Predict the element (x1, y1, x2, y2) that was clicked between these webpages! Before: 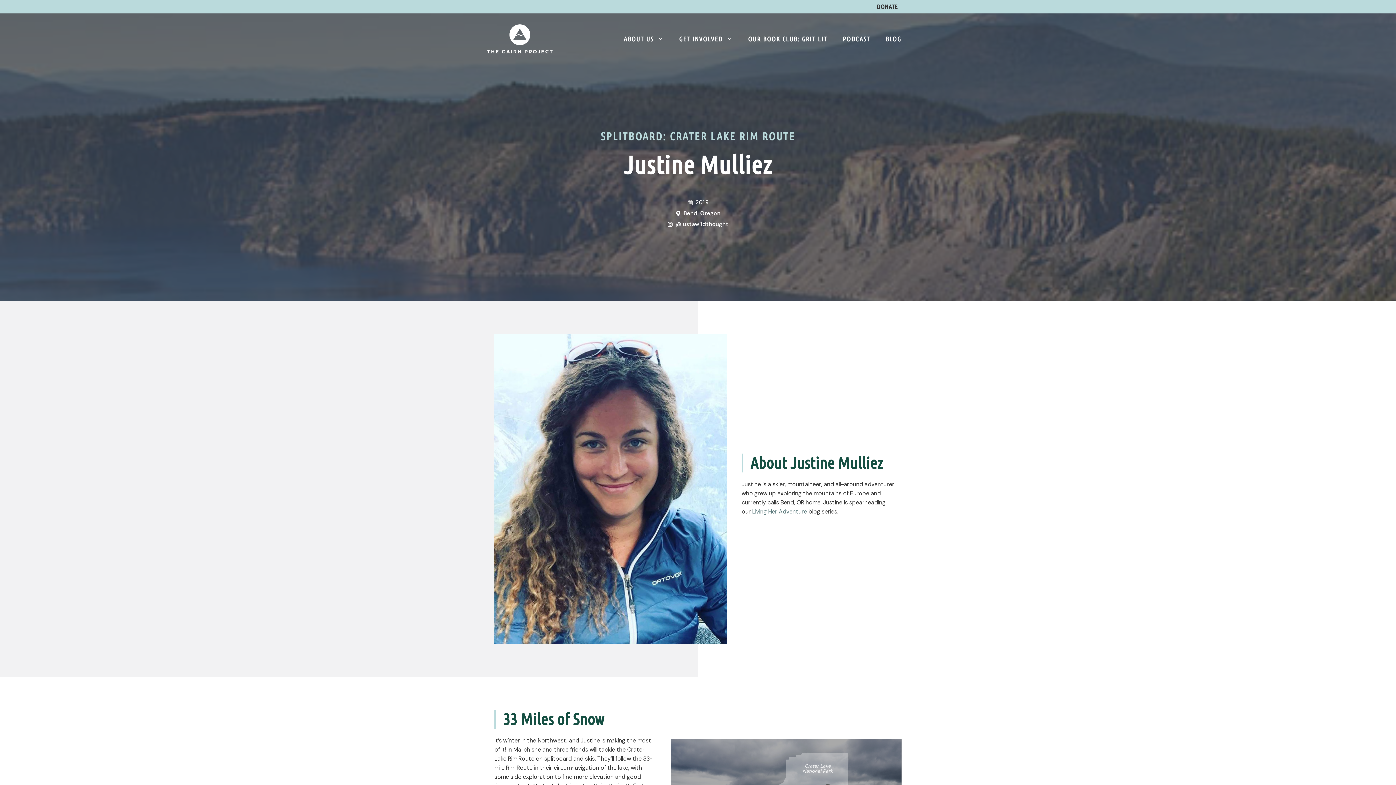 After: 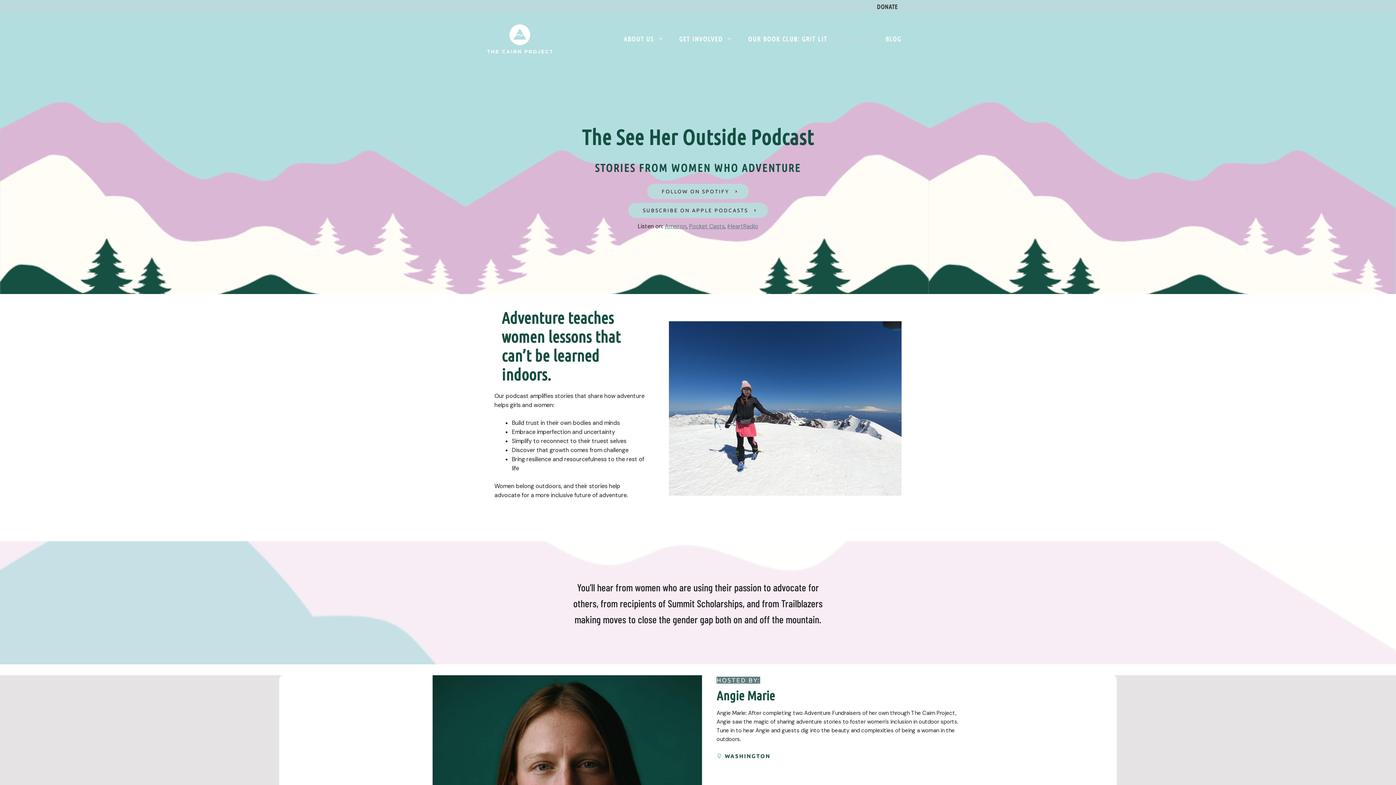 Action: bbox: (835, 24, 878, 53) label: PODCAST